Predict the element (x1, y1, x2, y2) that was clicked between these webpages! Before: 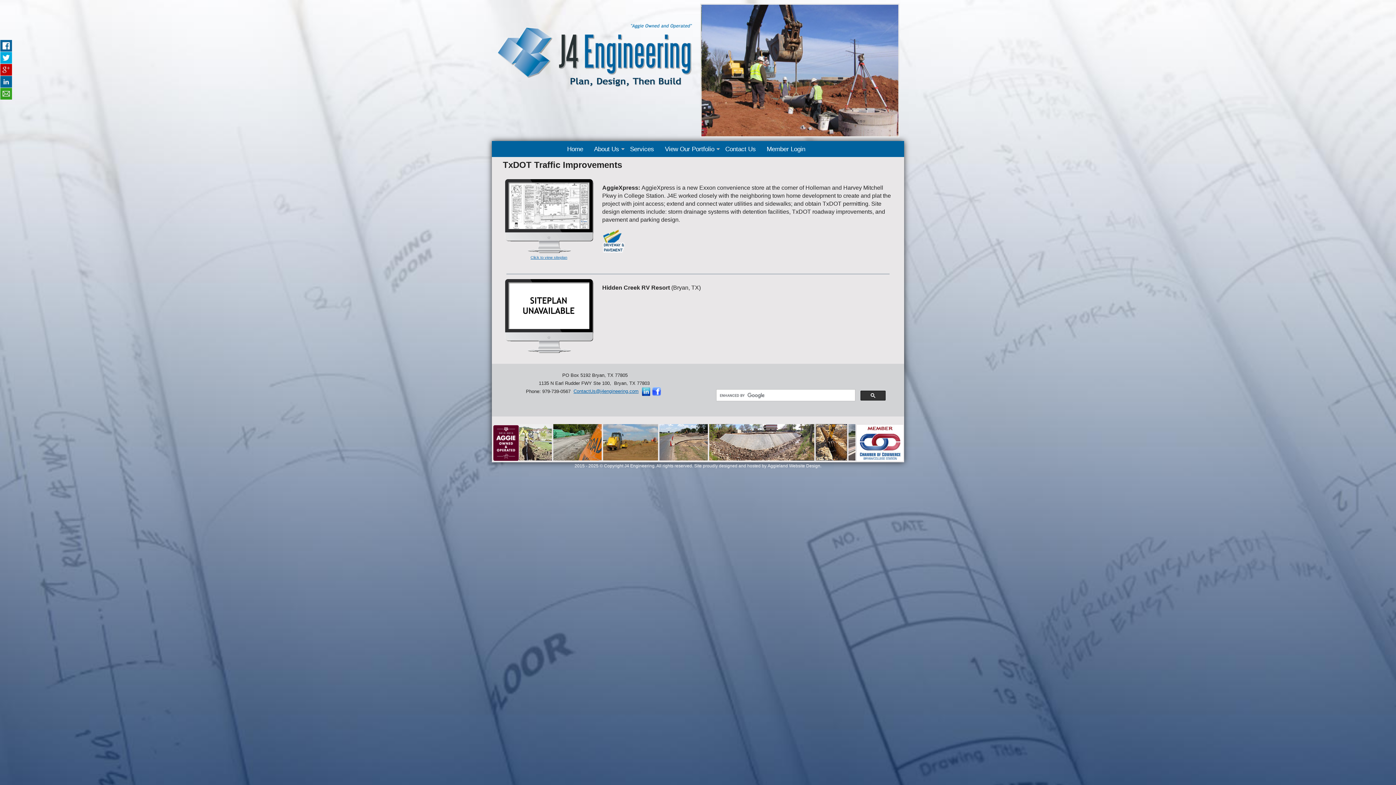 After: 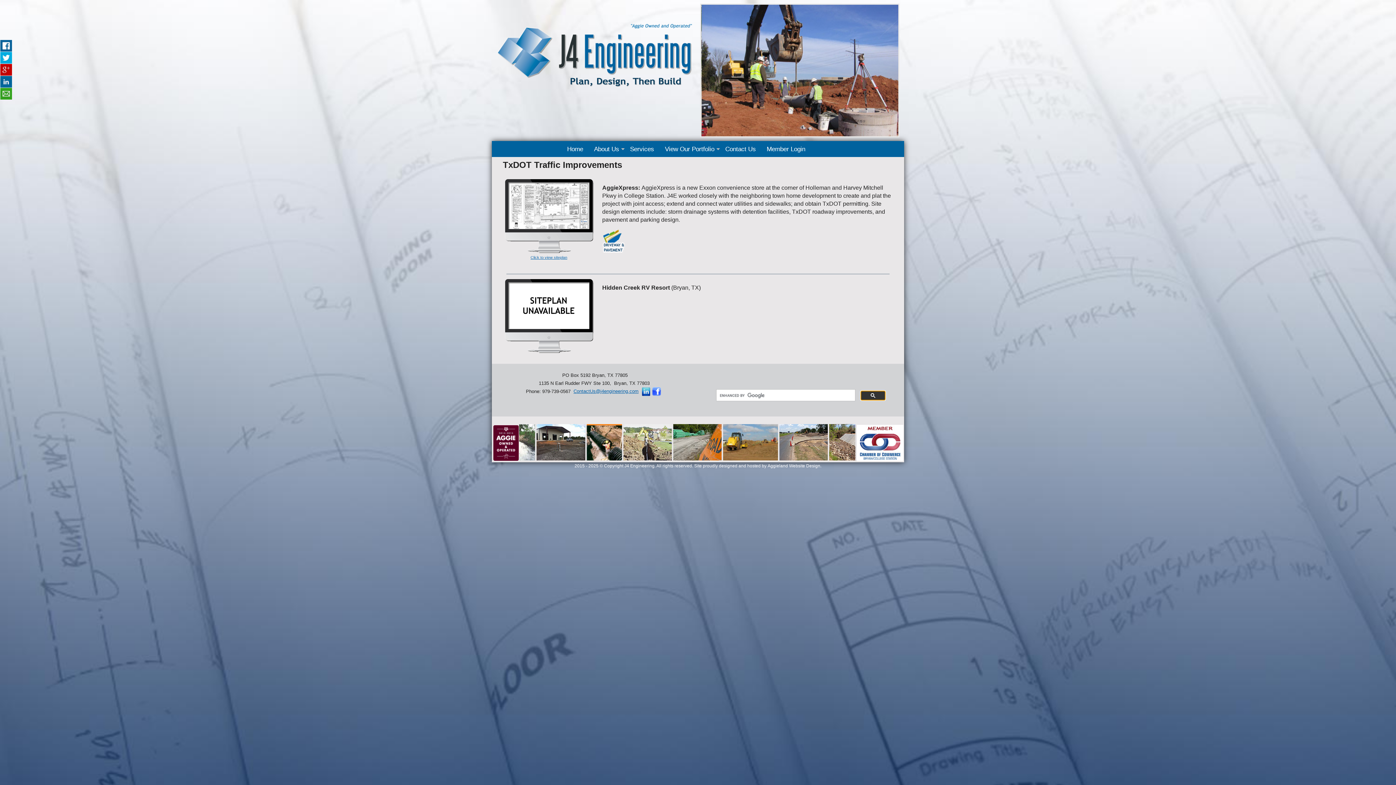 Action: bbox: (860, 390, 885, 400)